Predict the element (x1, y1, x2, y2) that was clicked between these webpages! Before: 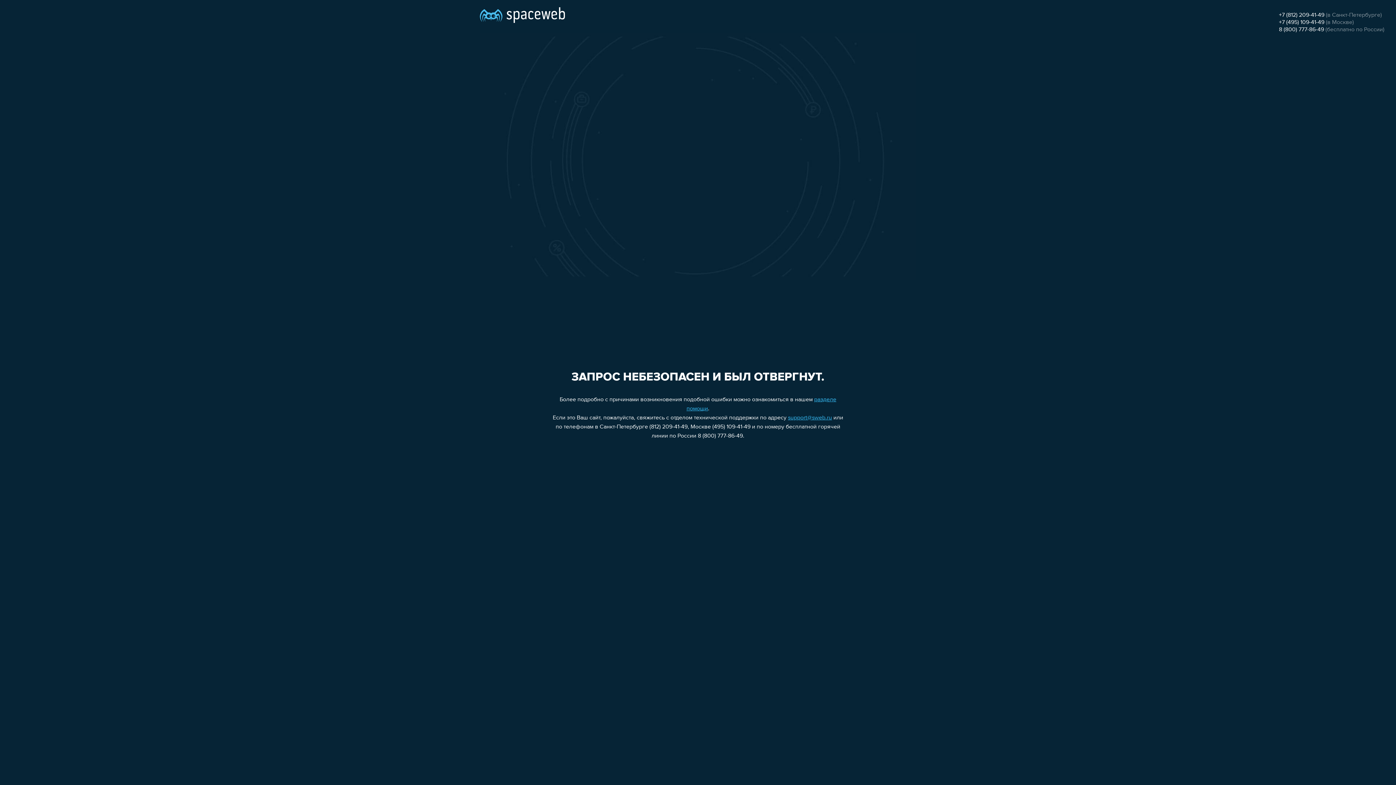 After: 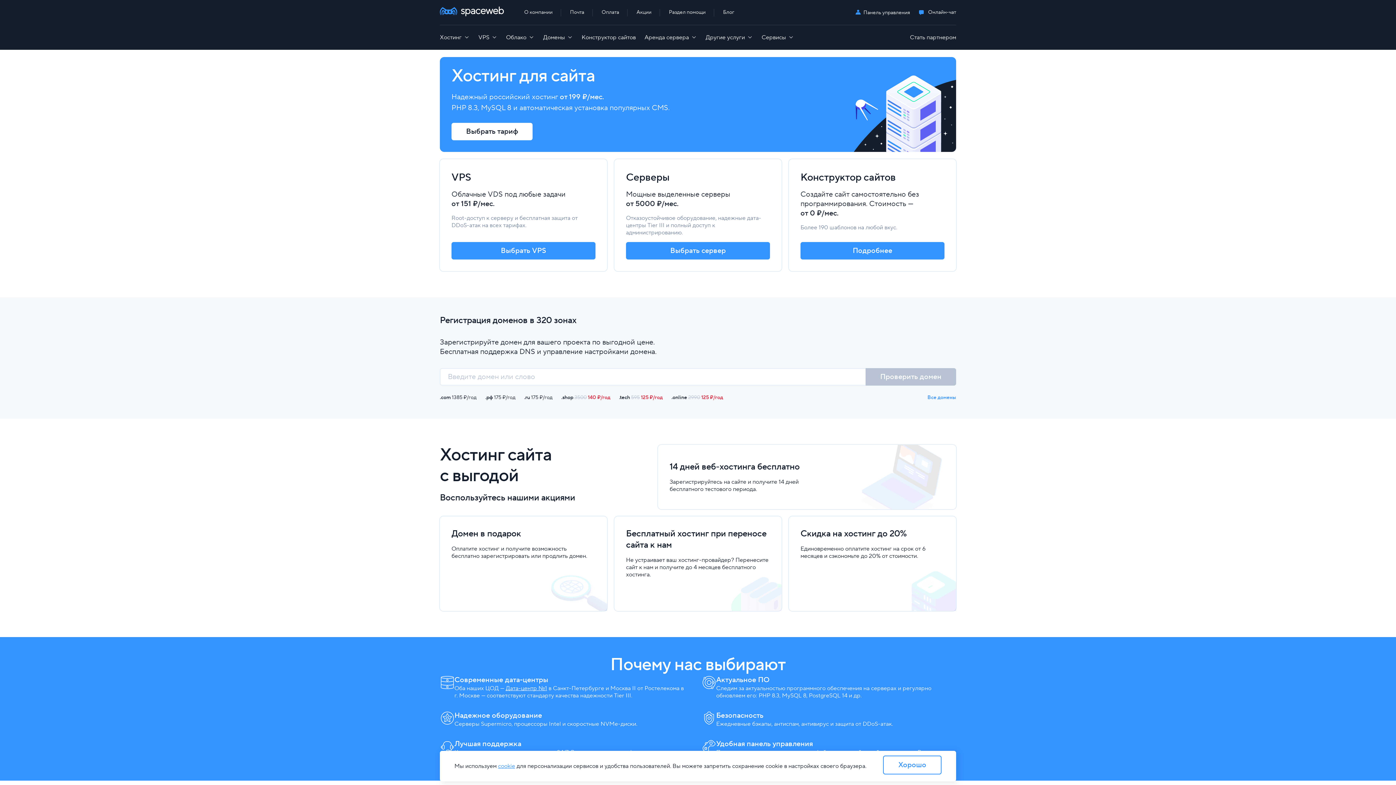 Action: bbox: (480, 0, 565, 25)